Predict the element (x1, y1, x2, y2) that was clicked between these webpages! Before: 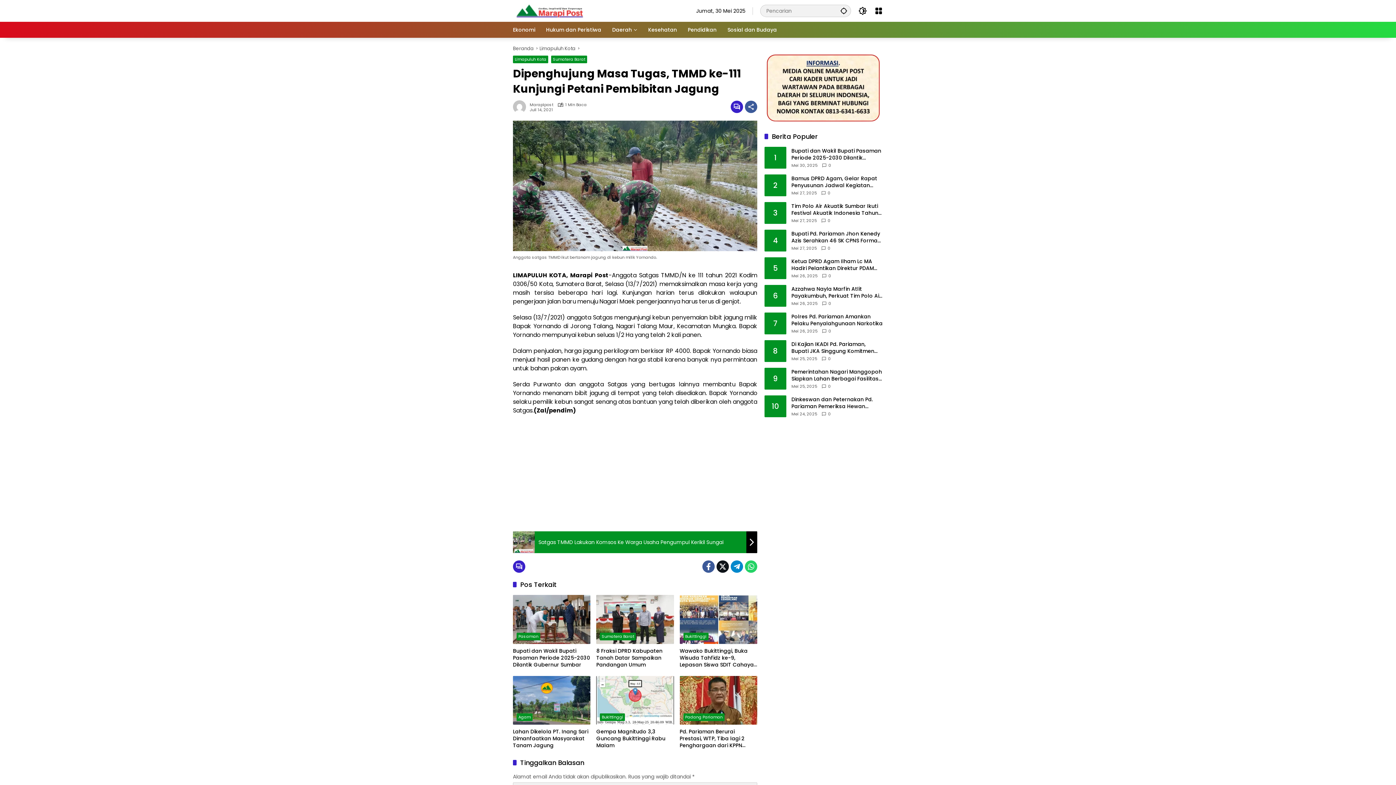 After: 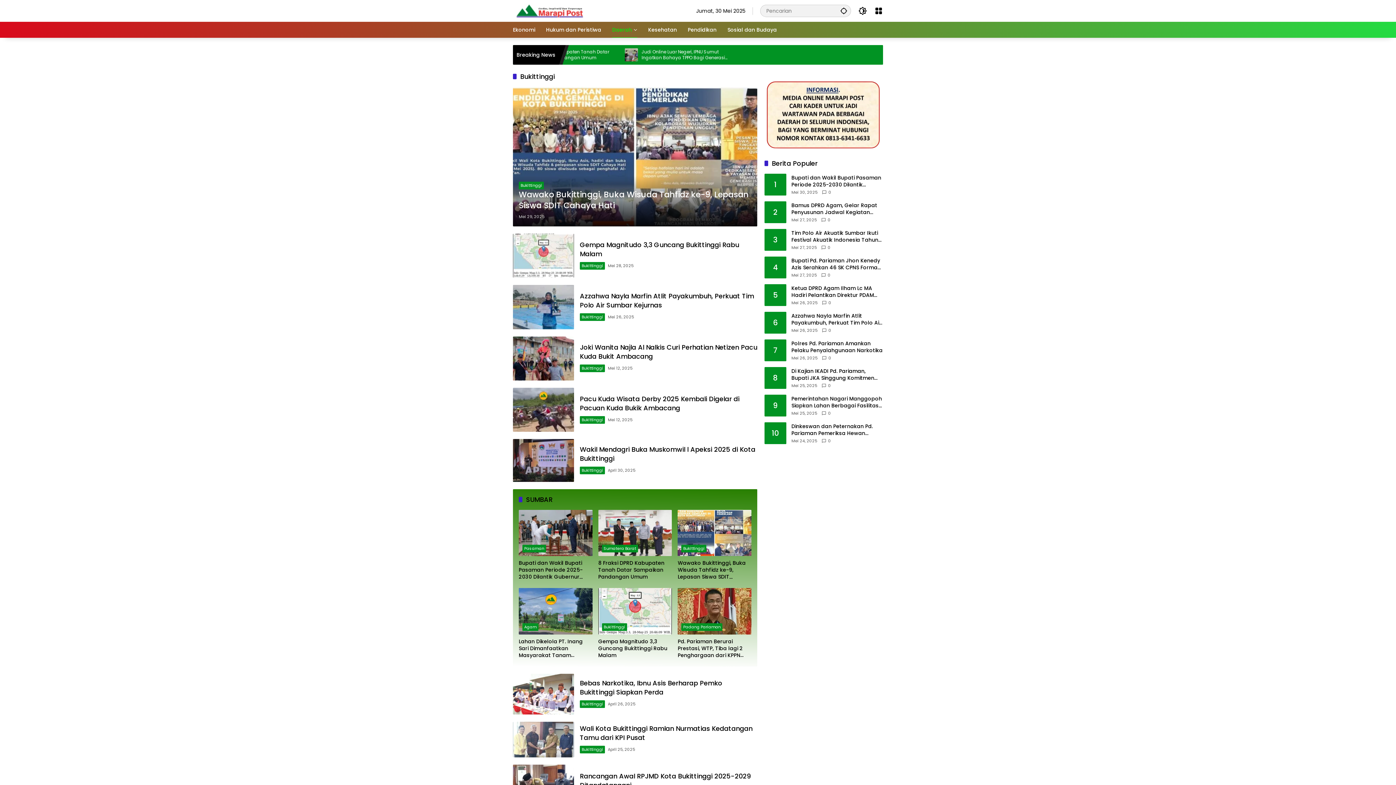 Action: label: Bukittinggi bbox: (600, 713, 625, 721)